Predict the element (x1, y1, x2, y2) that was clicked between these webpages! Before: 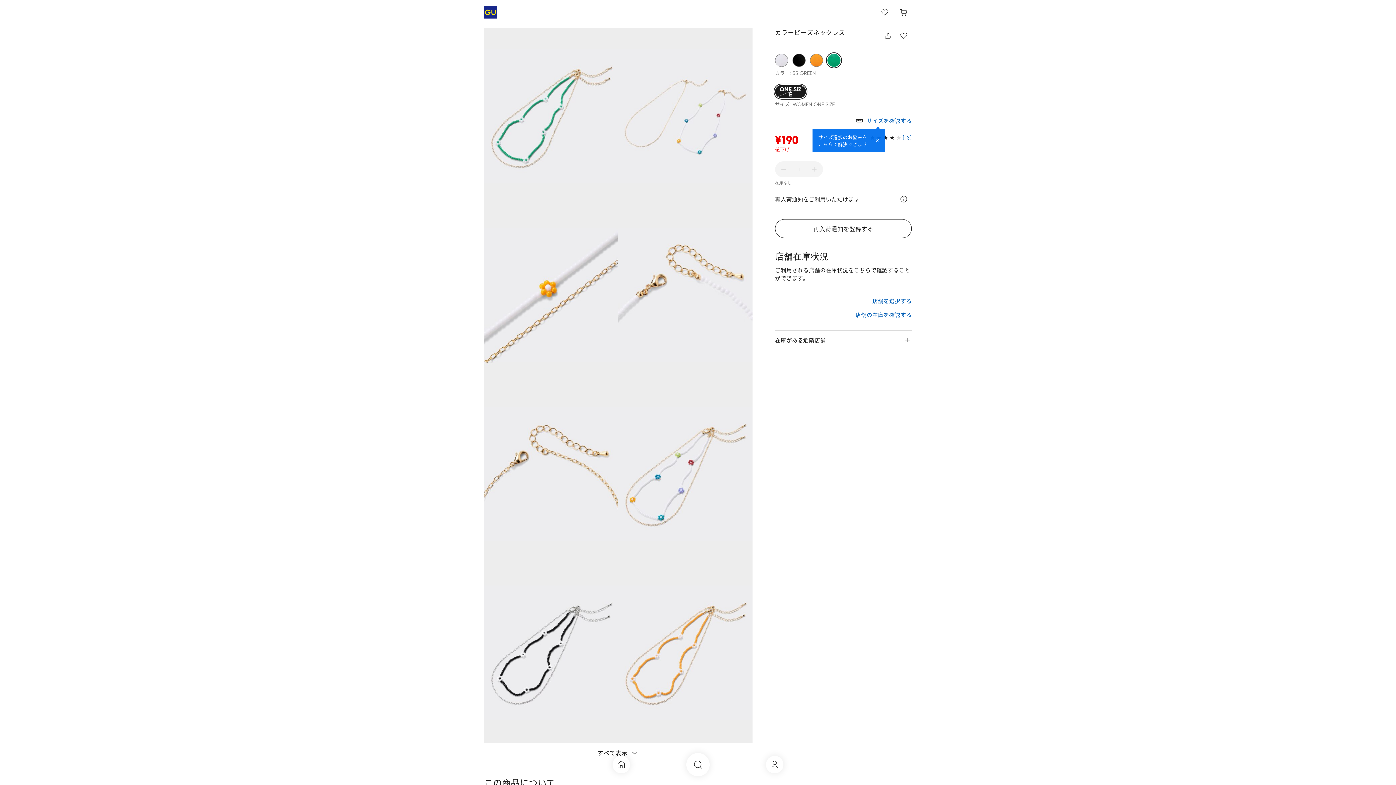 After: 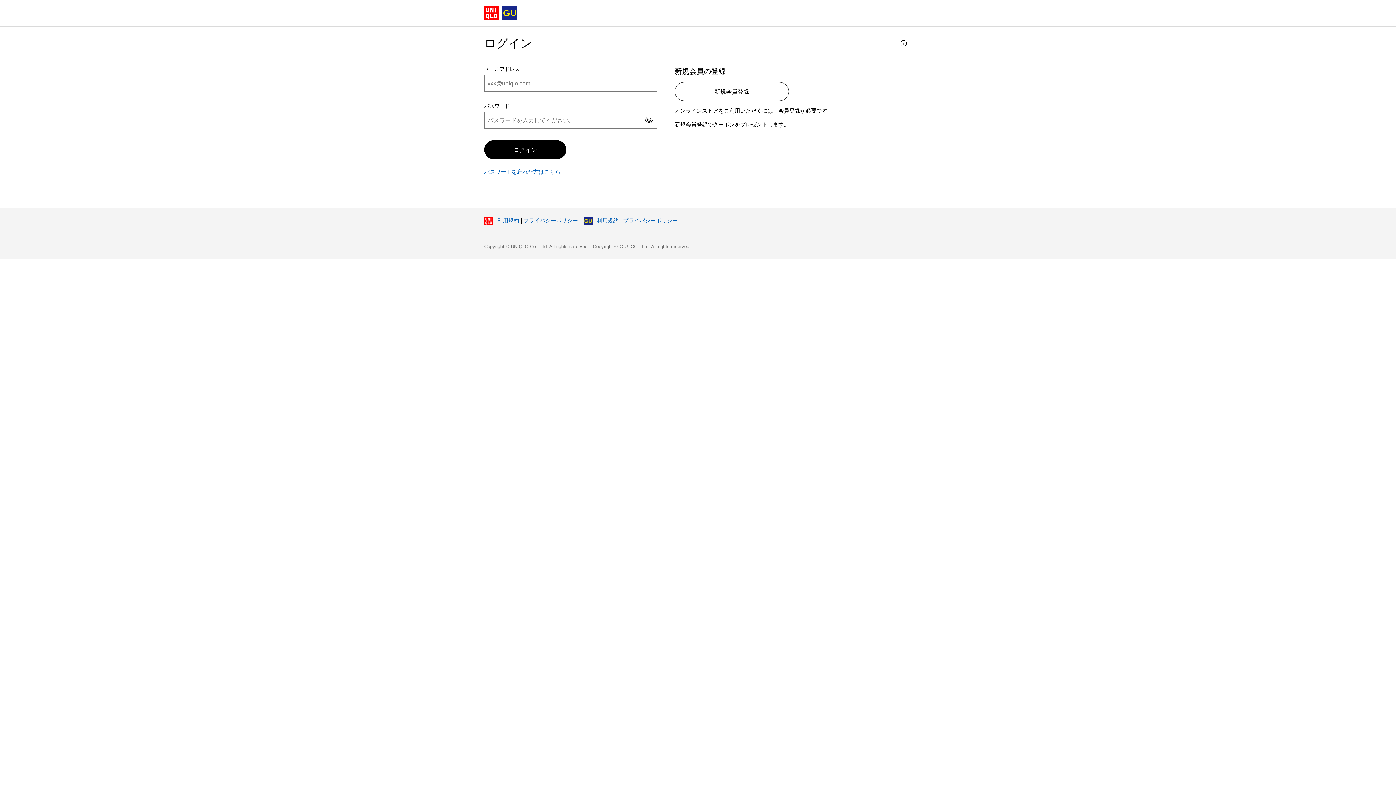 Action: bbox: (877, 4, 893, 20) label: お気に入り